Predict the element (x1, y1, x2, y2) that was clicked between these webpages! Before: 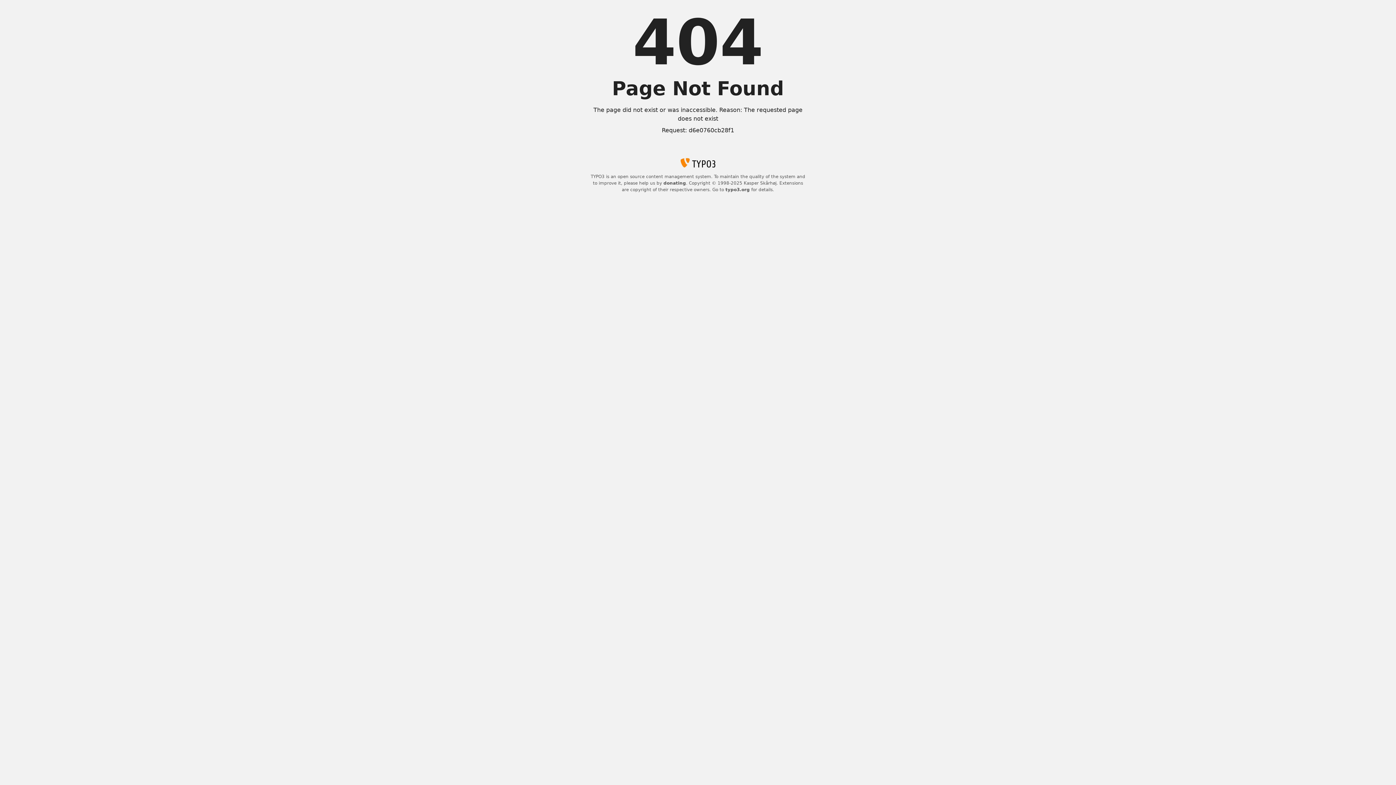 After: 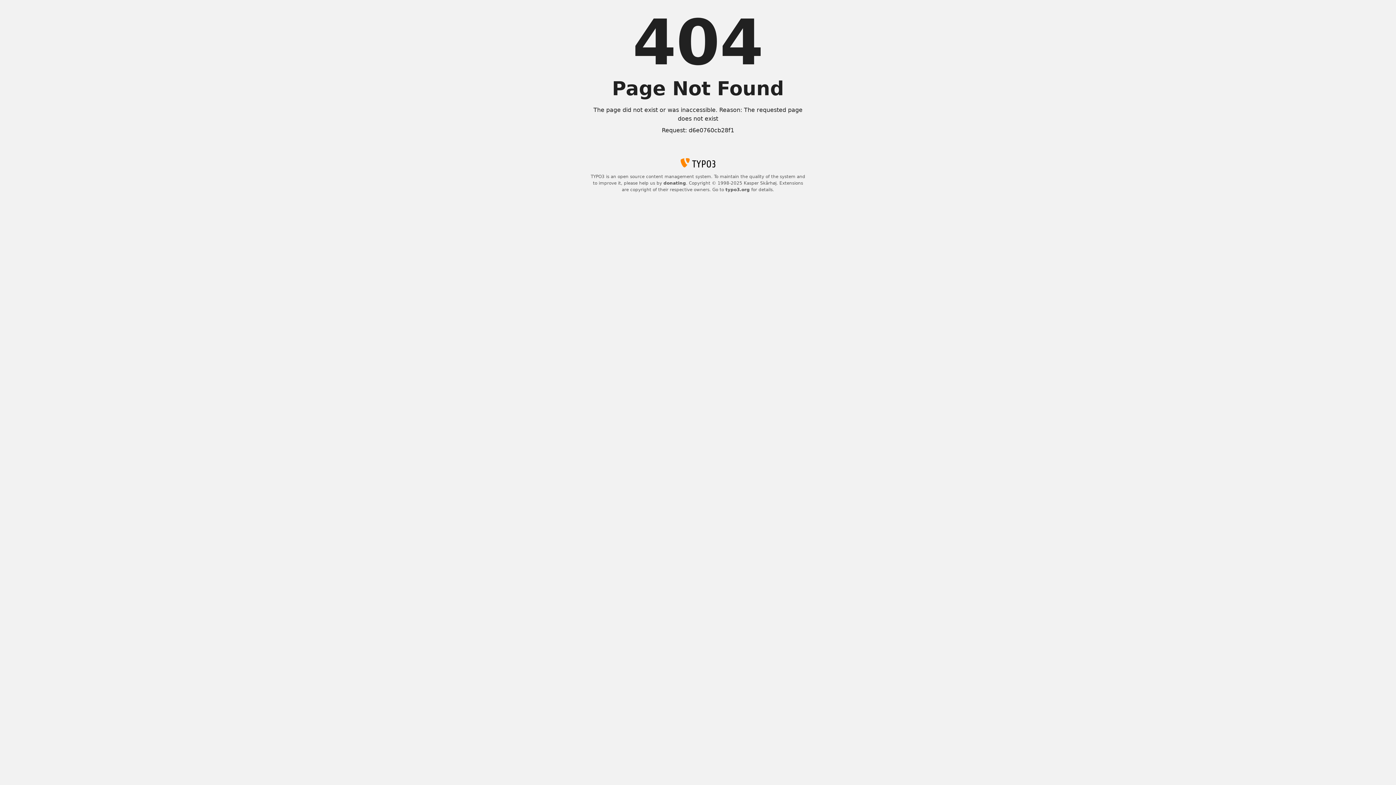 Action: bbox: (725, 187, 750, 192) label: typo3.org